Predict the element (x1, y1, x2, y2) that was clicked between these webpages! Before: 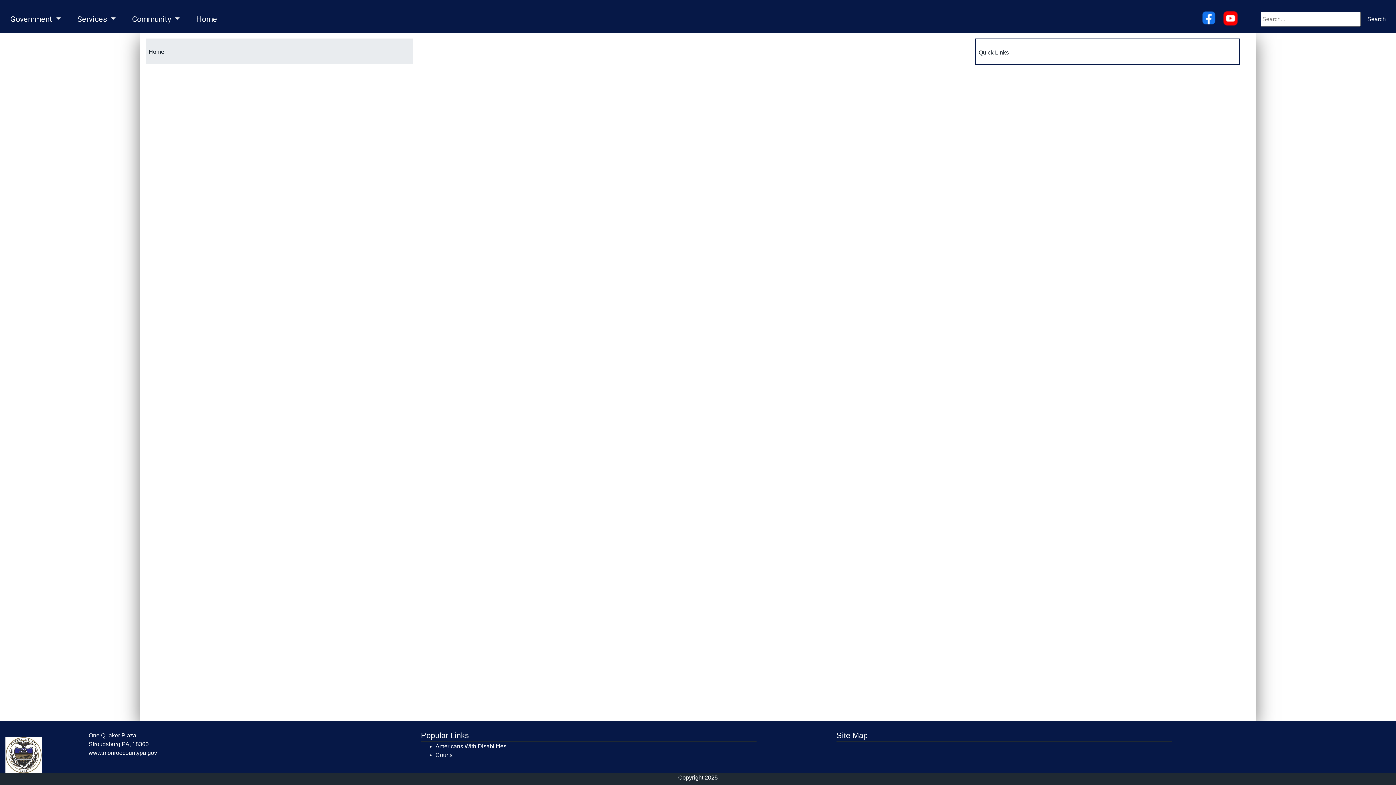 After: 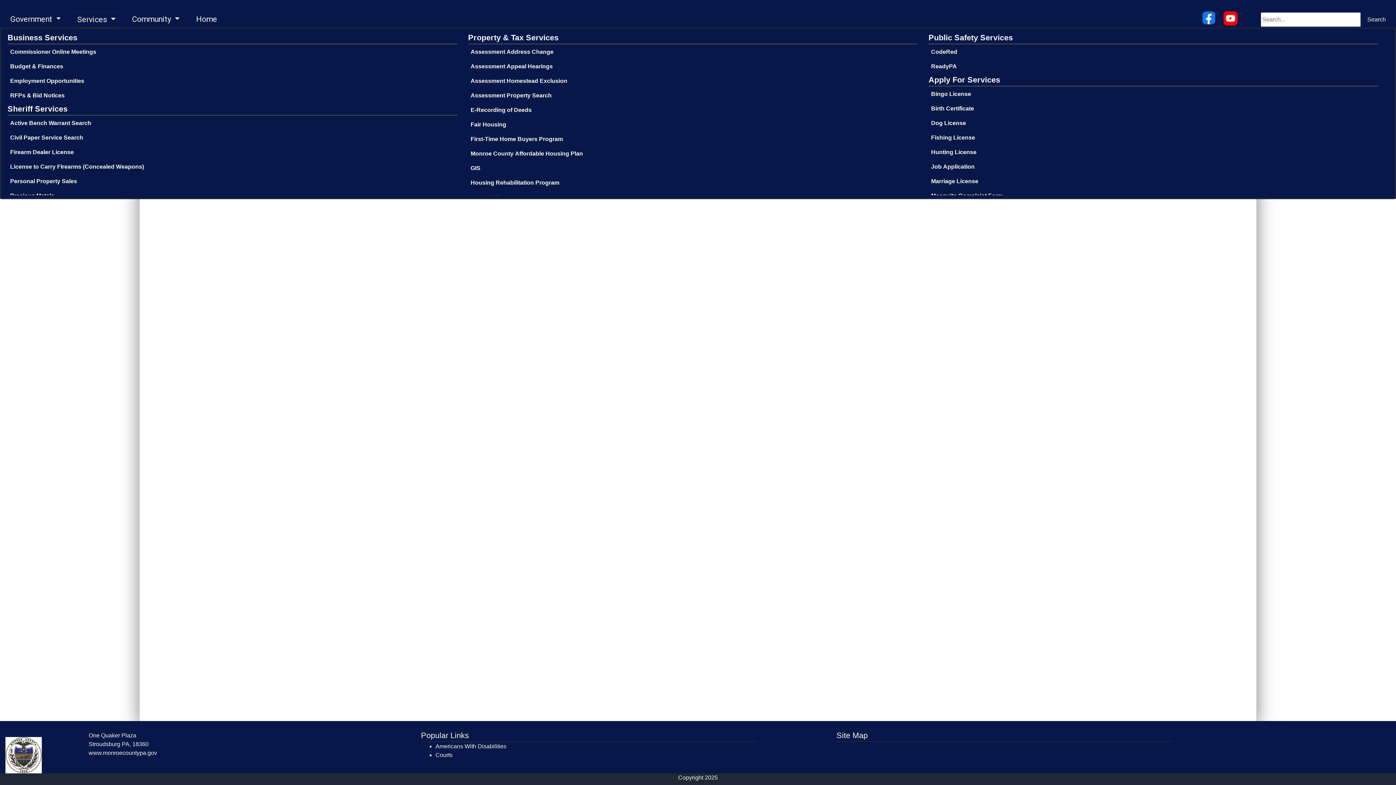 Action: bbox: (74, 11, 118, 26) label: Services 